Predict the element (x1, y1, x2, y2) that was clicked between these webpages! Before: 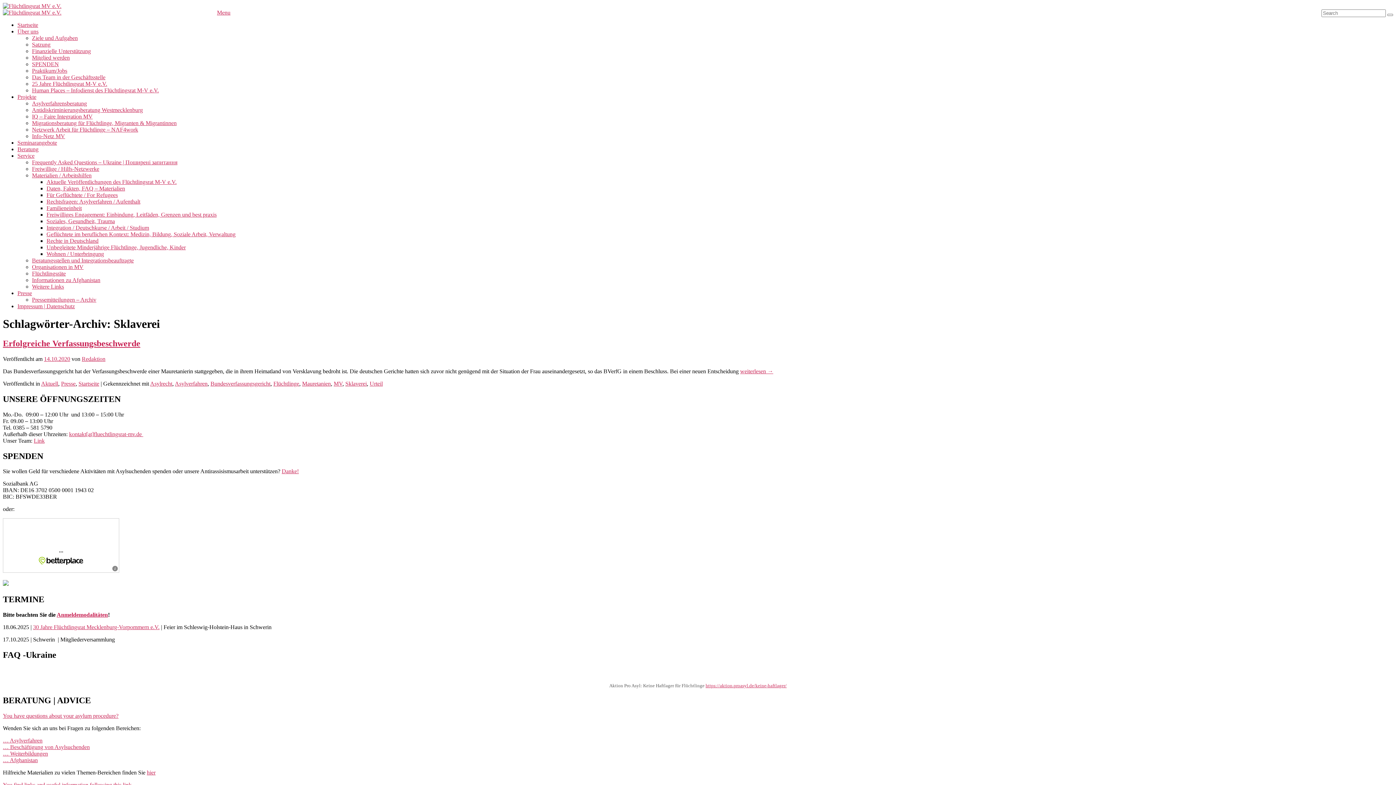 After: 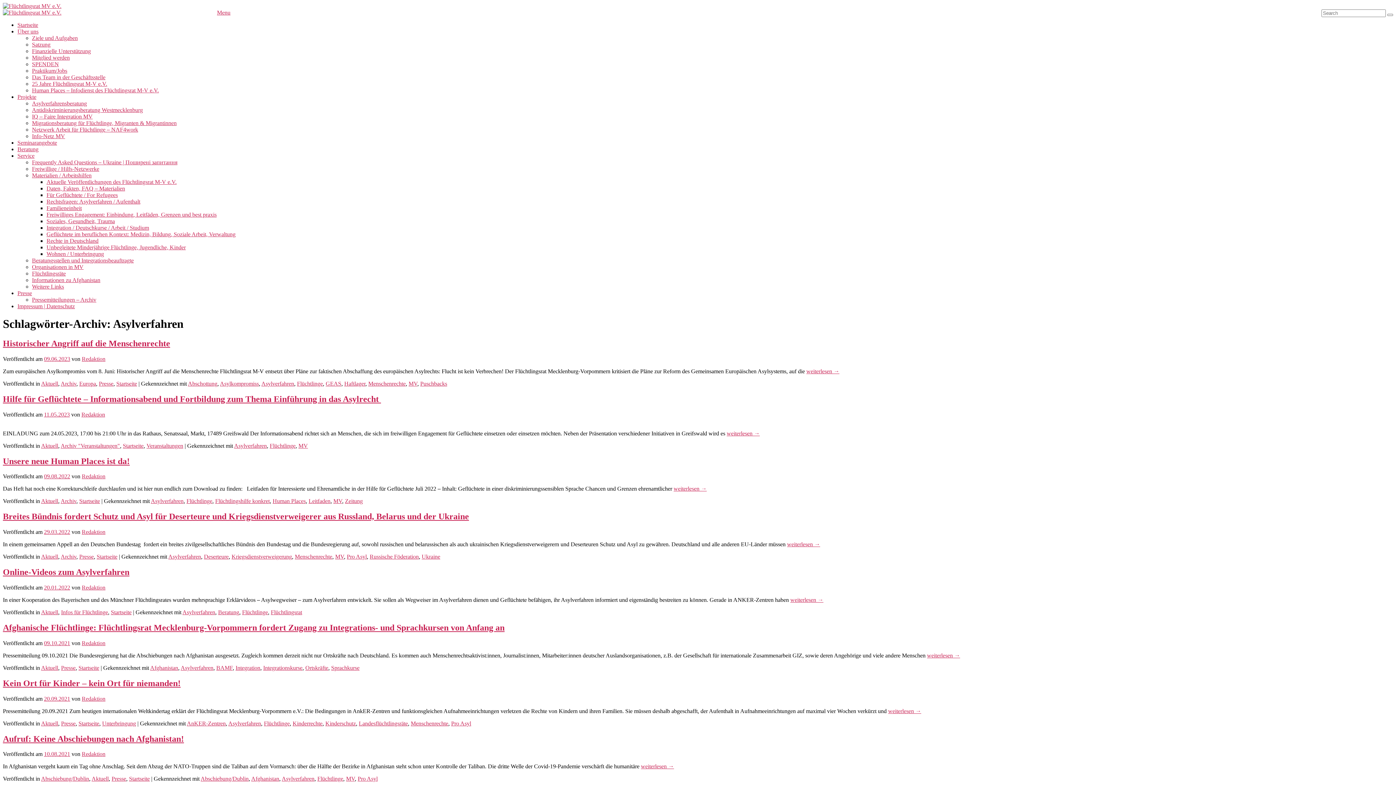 Action: bbox: (174, 380, 207, 386) label: Asylverfahren